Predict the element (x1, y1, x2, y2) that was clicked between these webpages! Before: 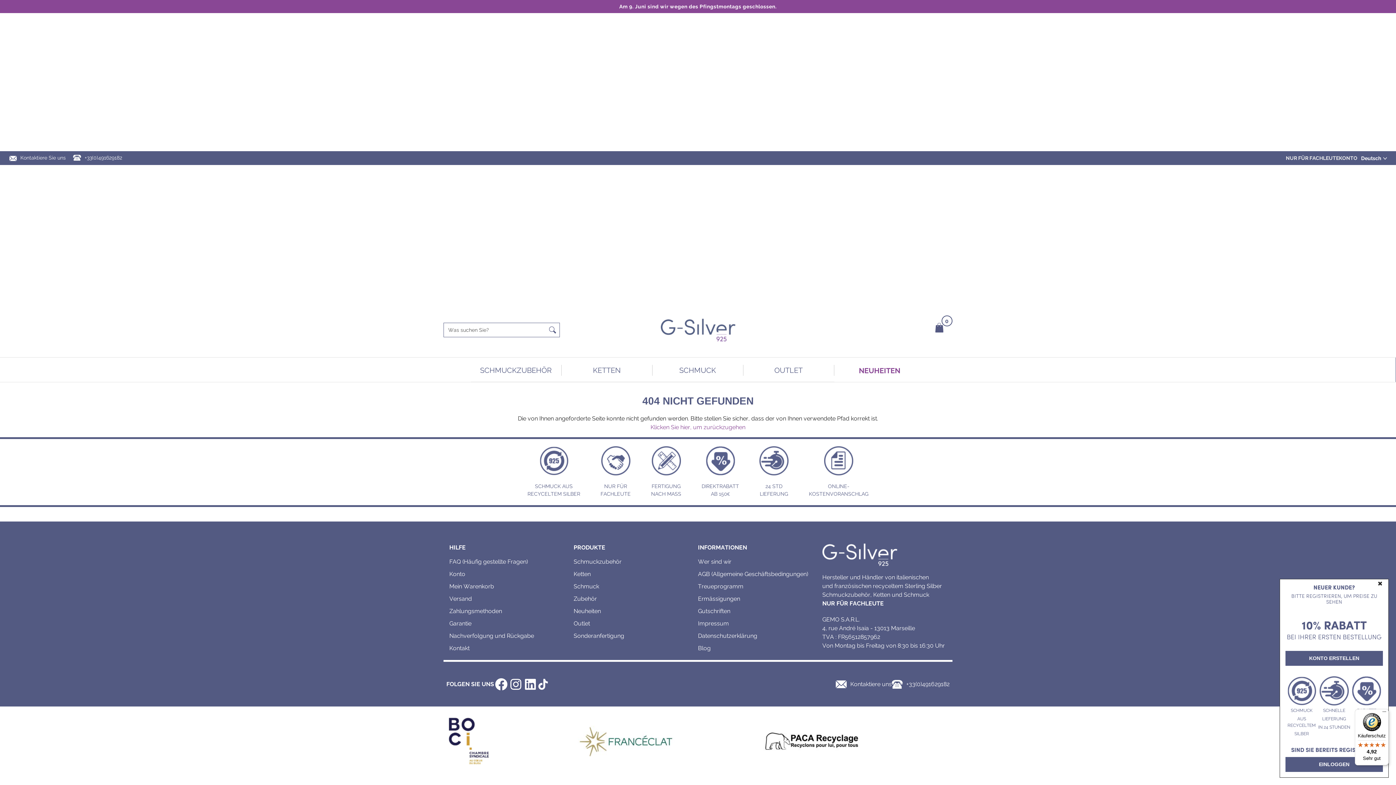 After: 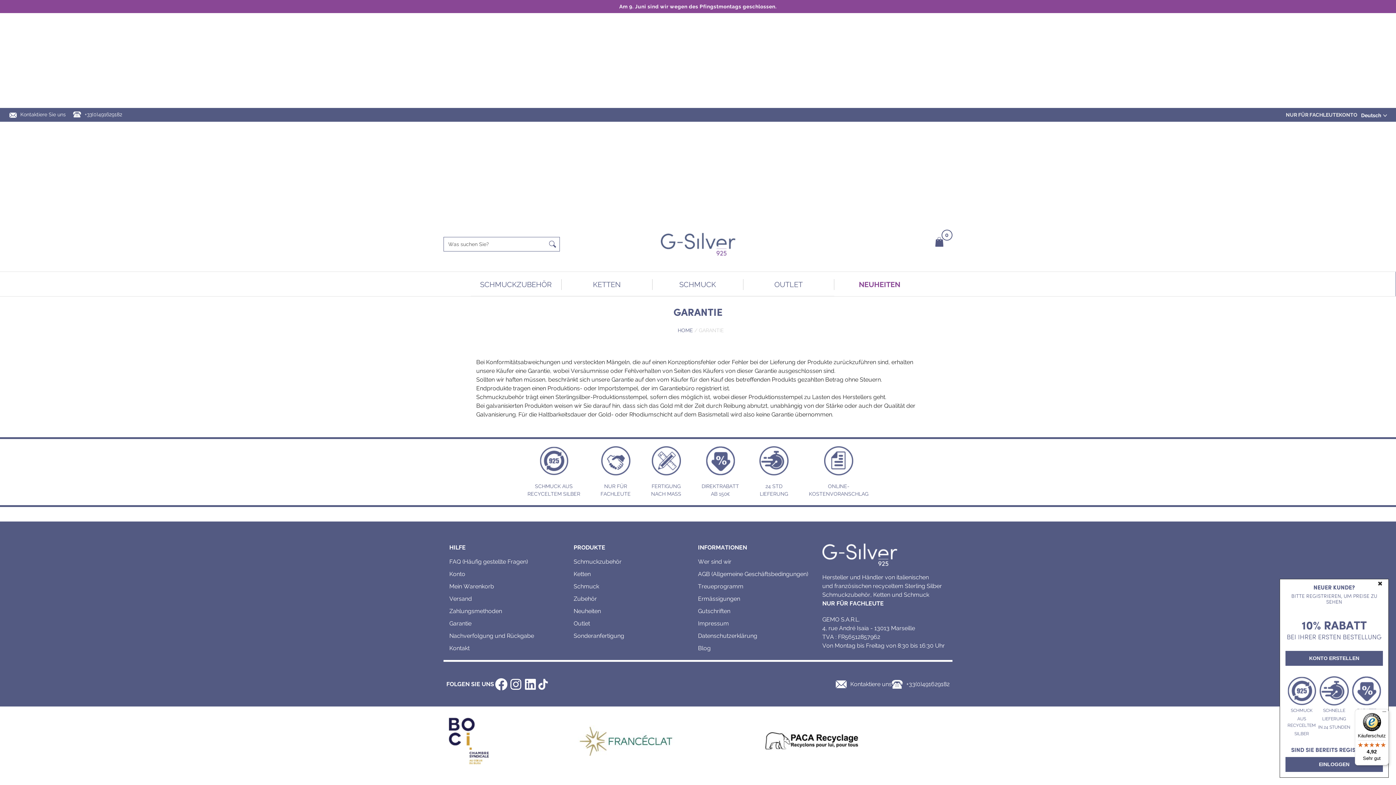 Action: bbox: (449, 620, 471, 627) label: Garantie